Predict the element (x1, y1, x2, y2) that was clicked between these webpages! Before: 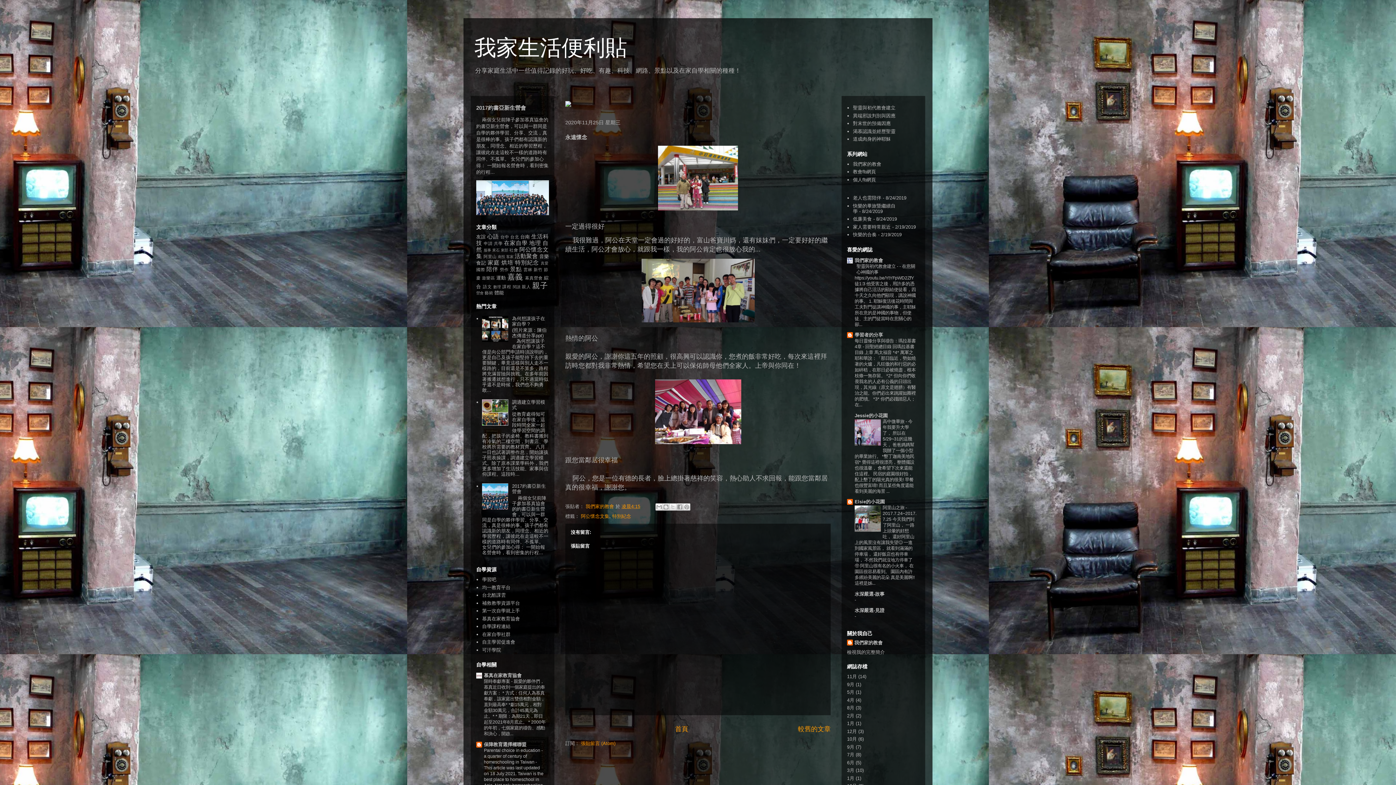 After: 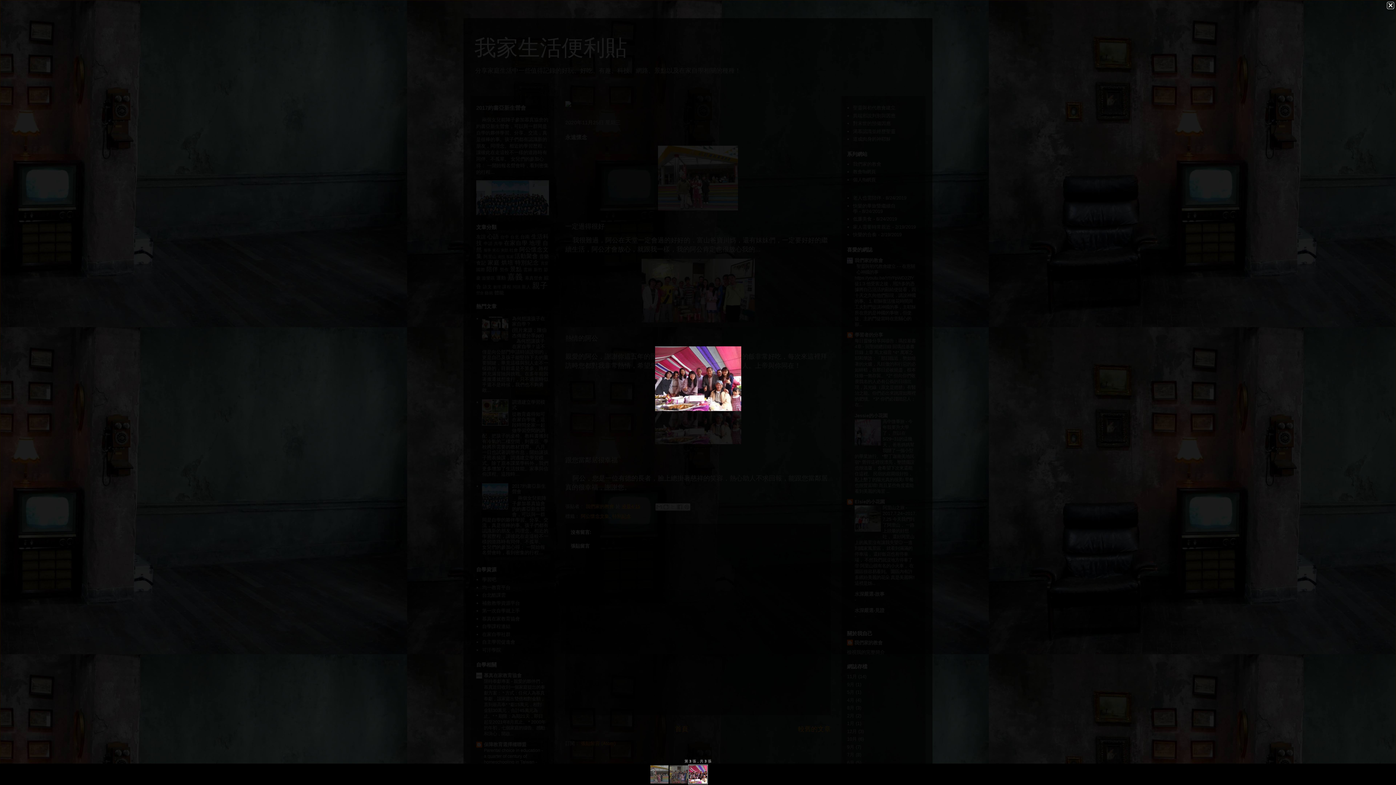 Action: bbox: (655, 438, 741, 445)